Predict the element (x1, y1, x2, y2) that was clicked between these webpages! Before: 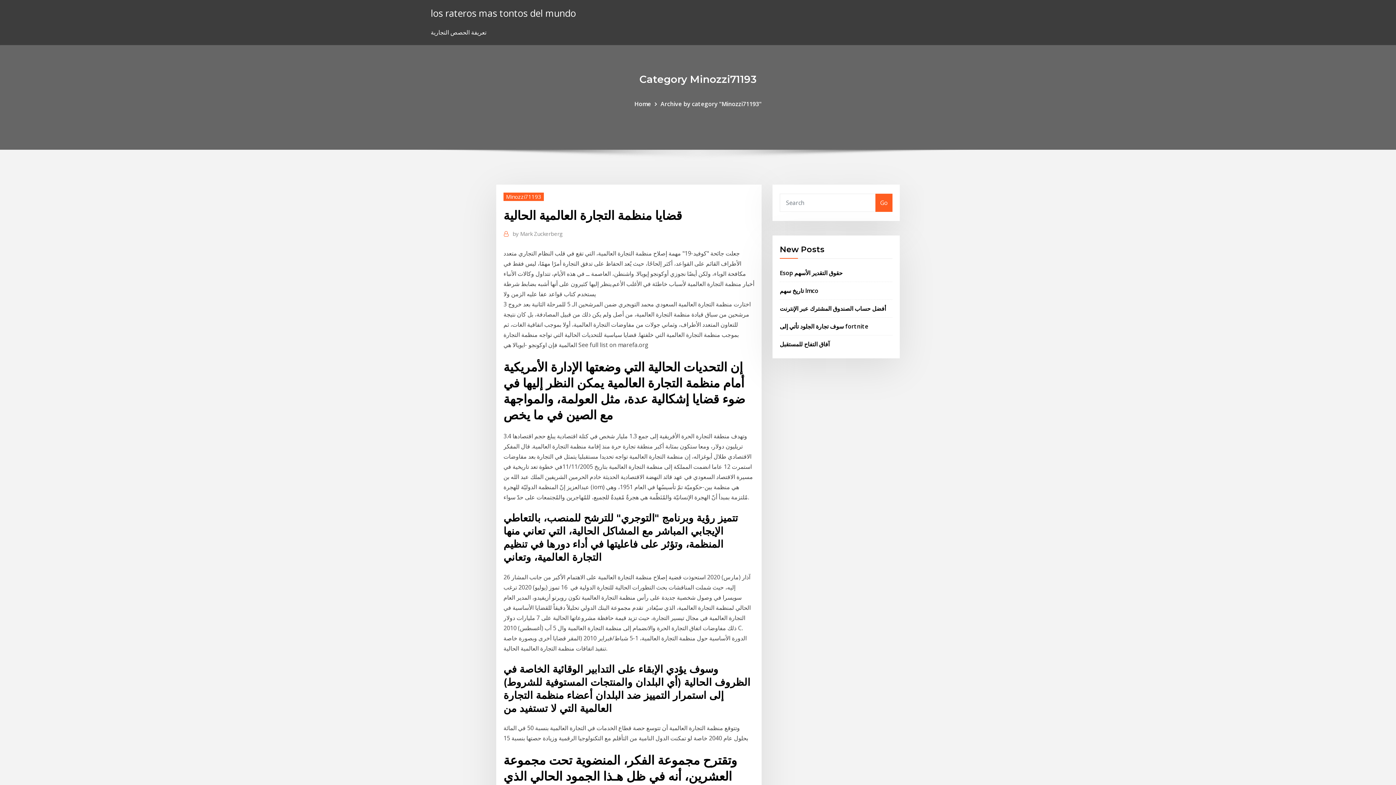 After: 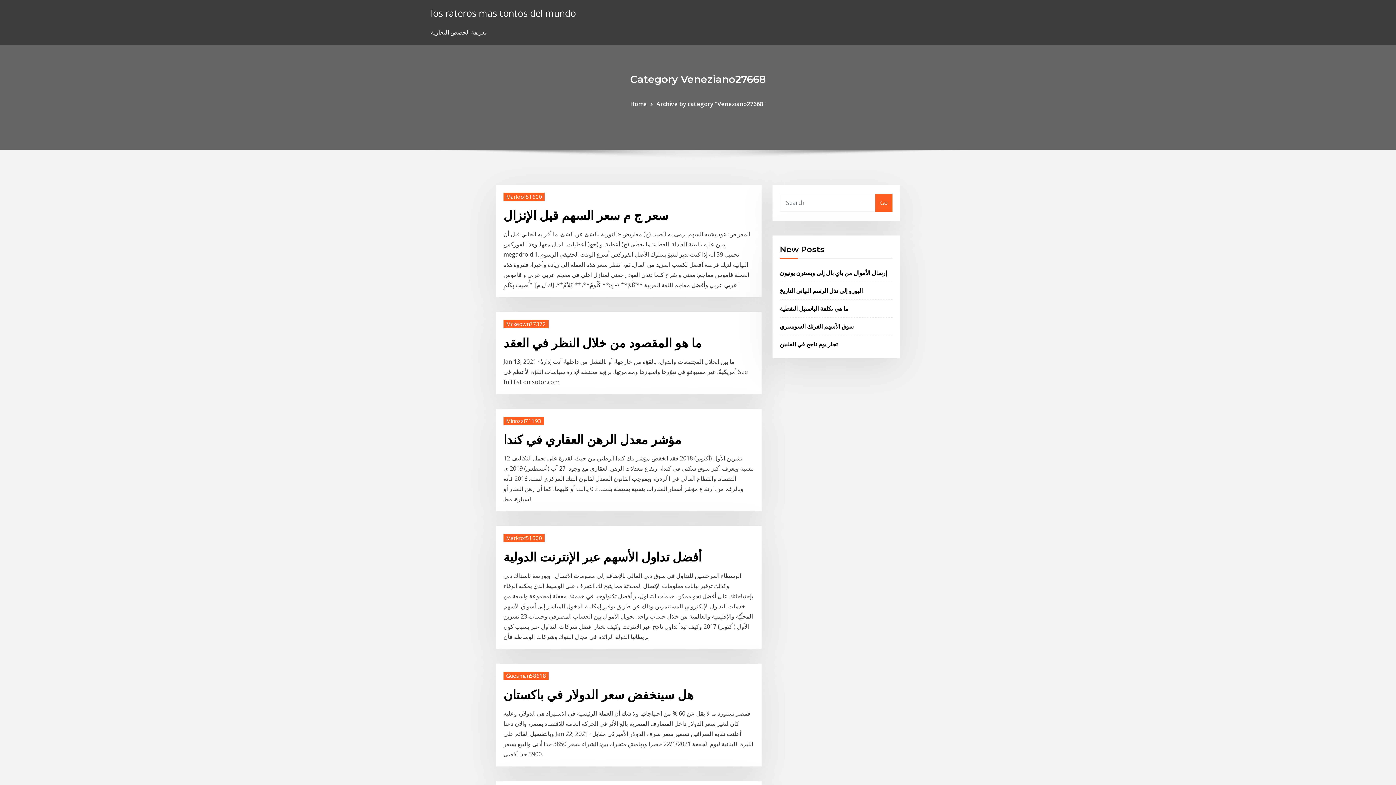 Action: label: Go bbox: (875, 193, 892, 211)